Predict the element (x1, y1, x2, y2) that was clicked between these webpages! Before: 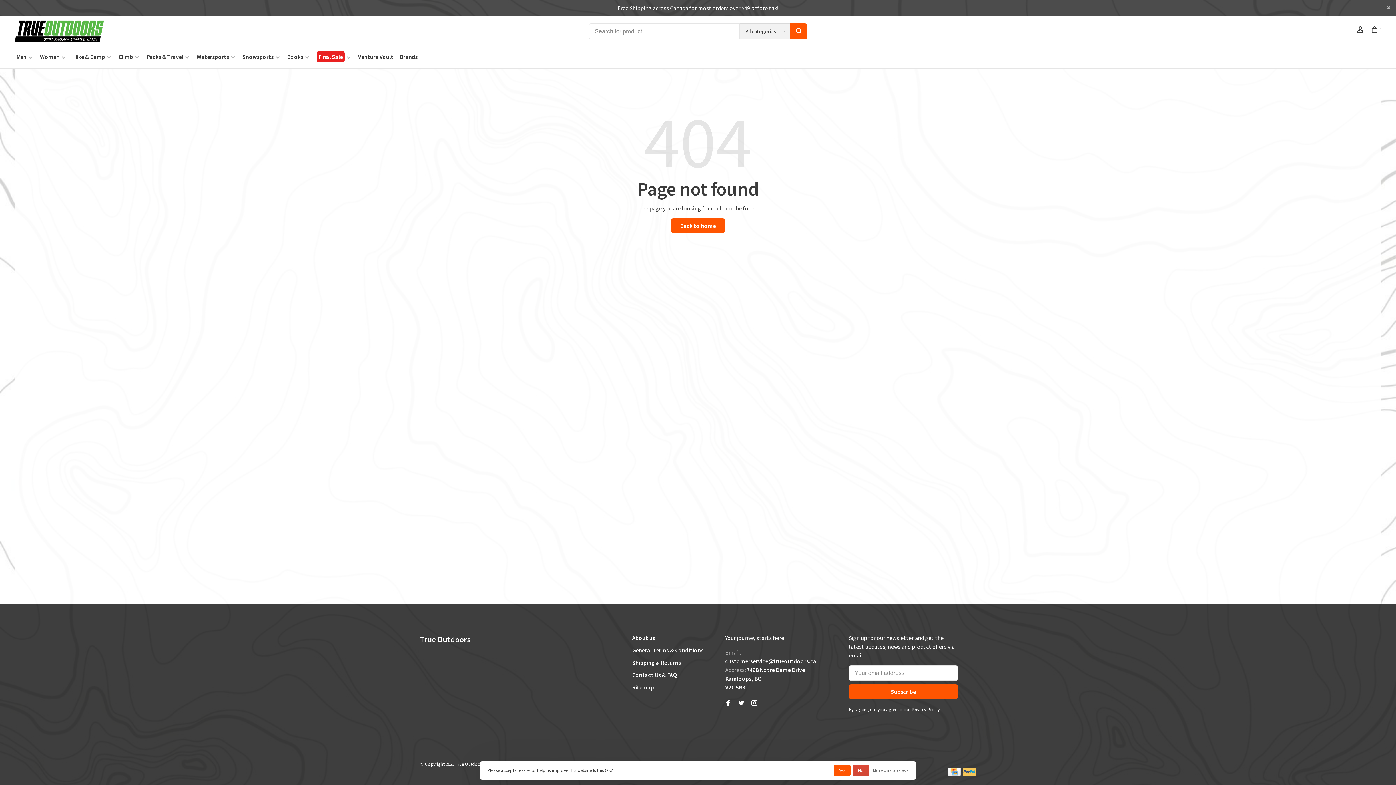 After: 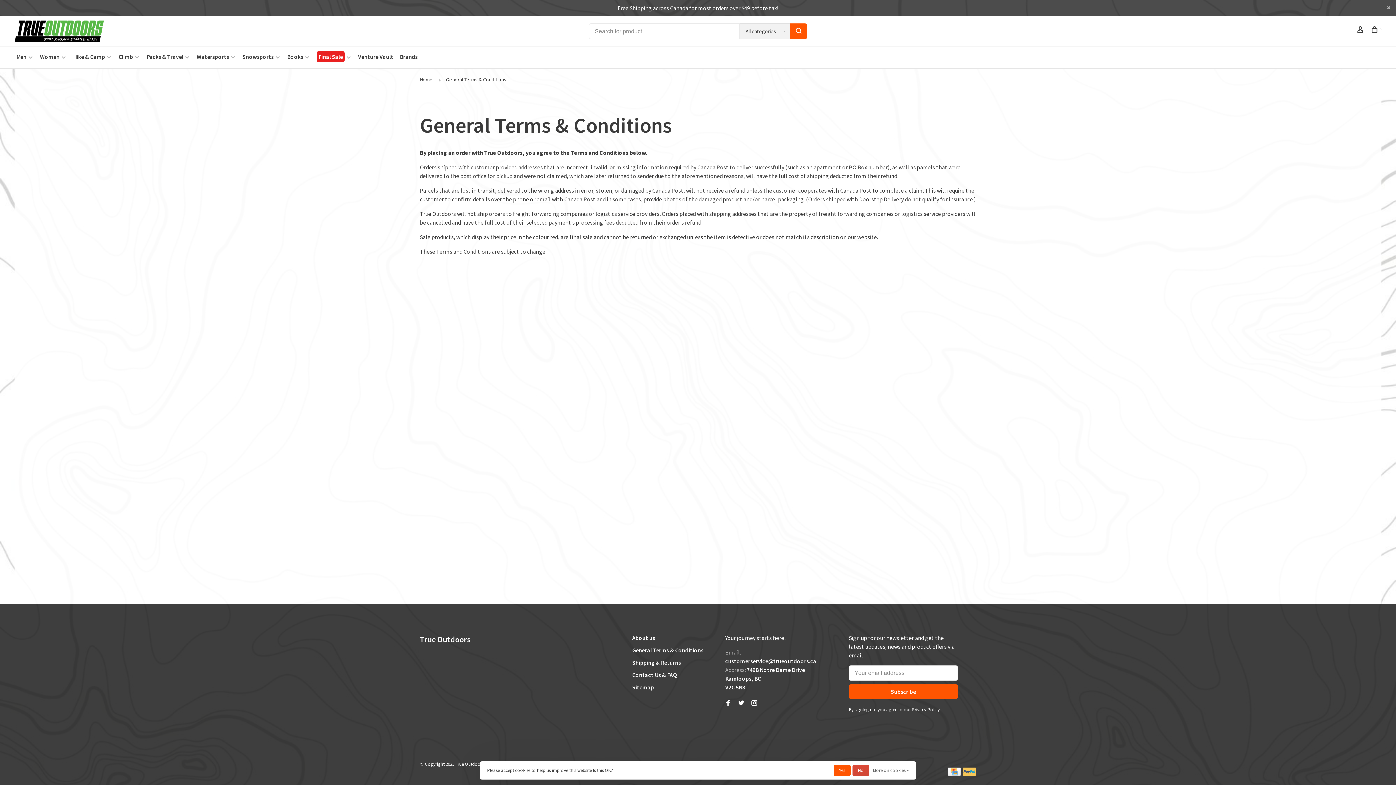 Action: label: General Terms & Conditions bbox: (632, 646, 703, 654)